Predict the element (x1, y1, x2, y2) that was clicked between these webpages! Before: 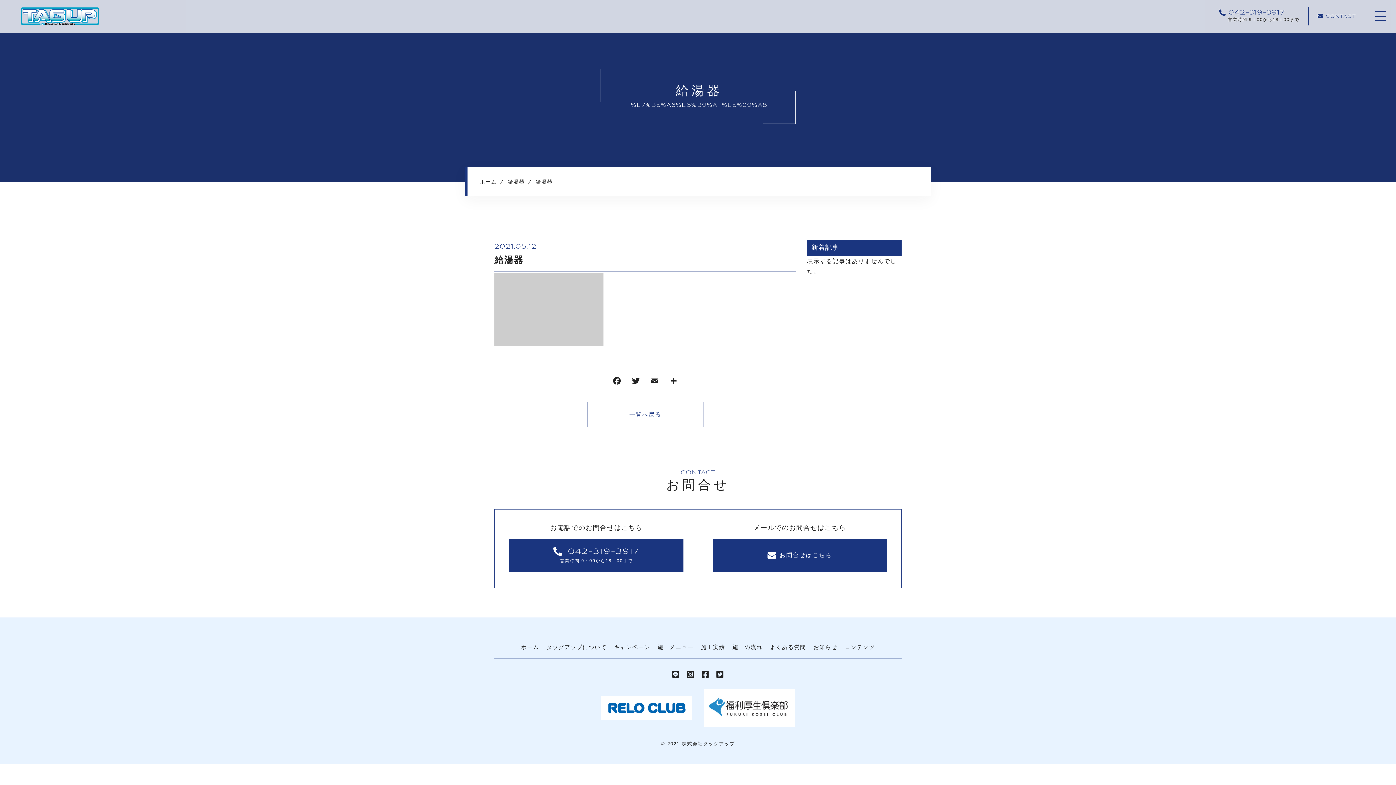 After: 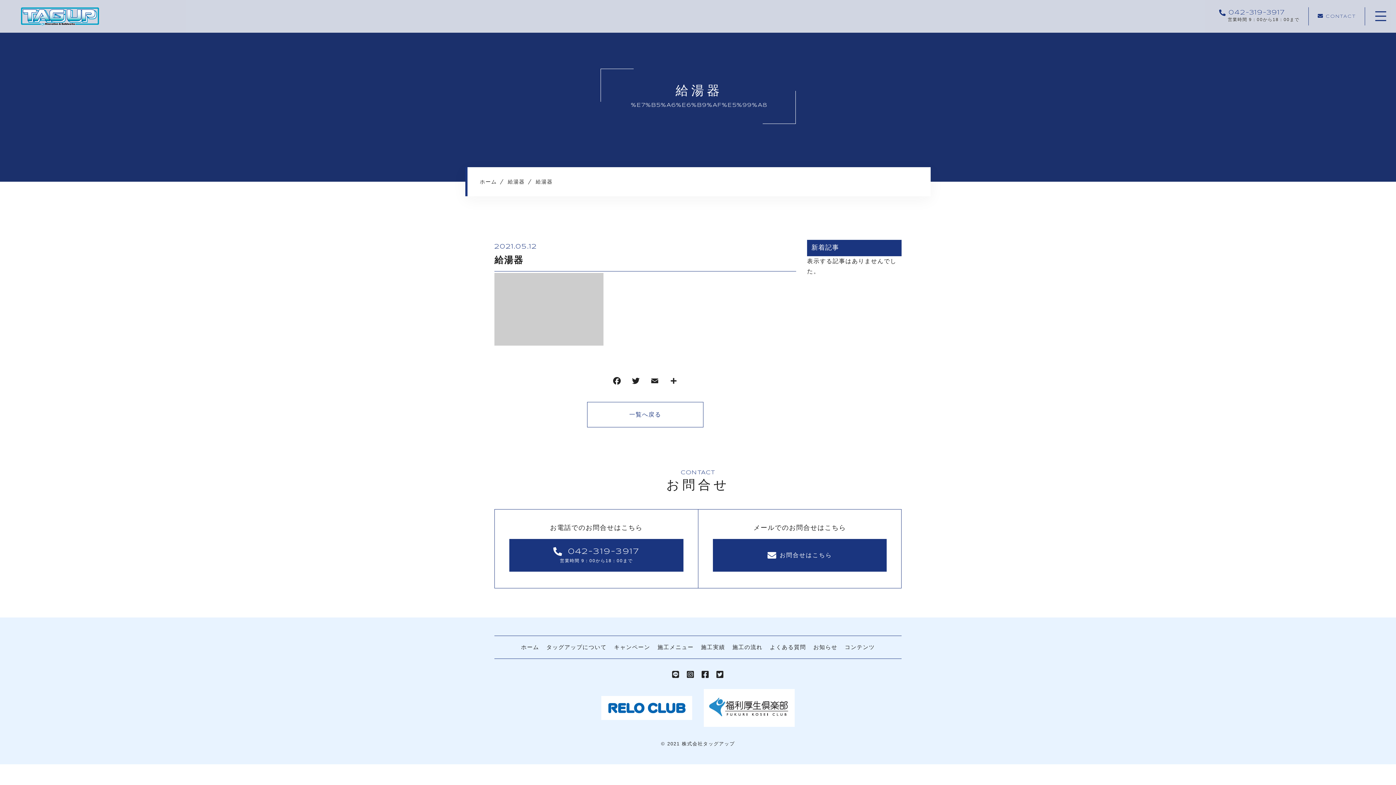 Action: bbox: (701, 670, 709, 679)